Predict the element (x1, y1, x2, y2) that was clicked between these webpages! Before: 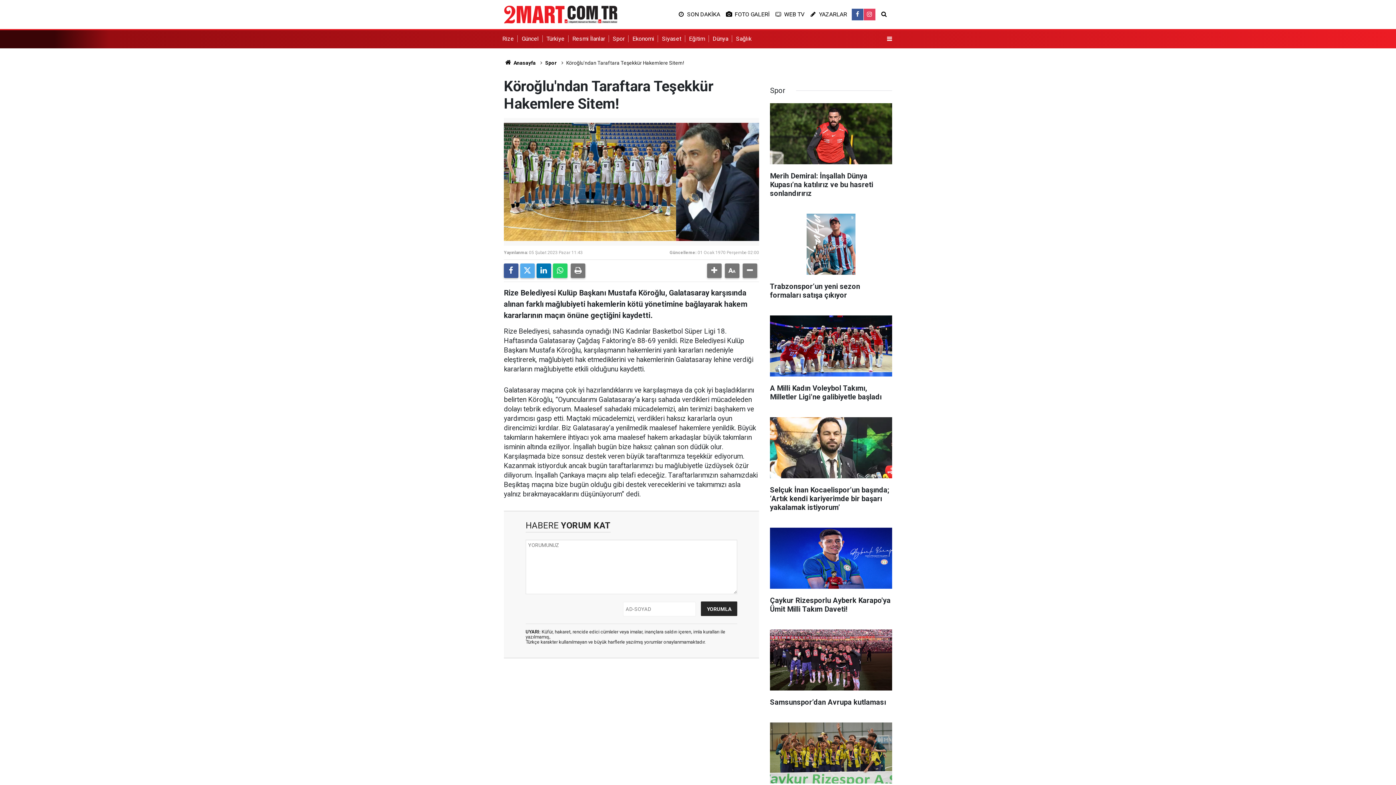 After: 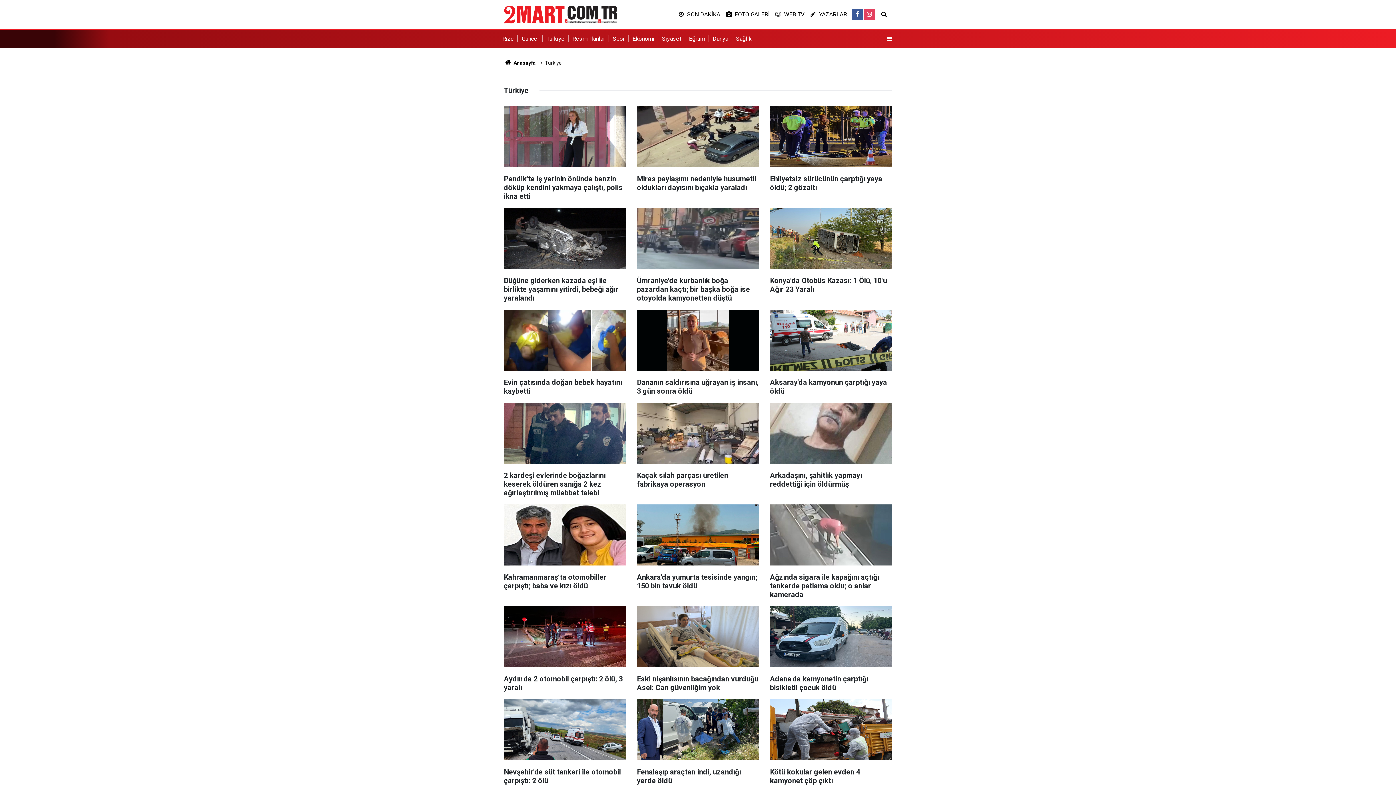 Action: bbox: (546, 35, 568, 42) label: Türkiye